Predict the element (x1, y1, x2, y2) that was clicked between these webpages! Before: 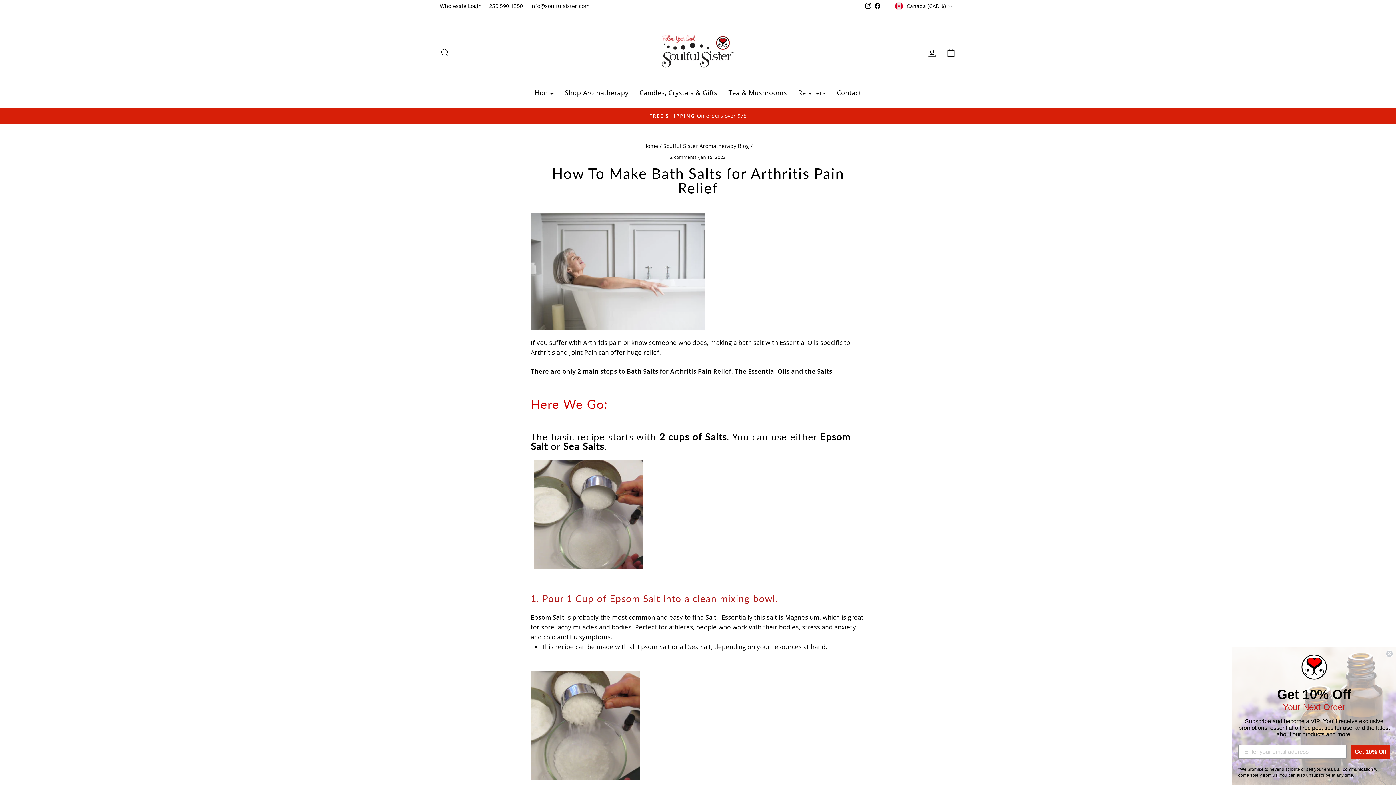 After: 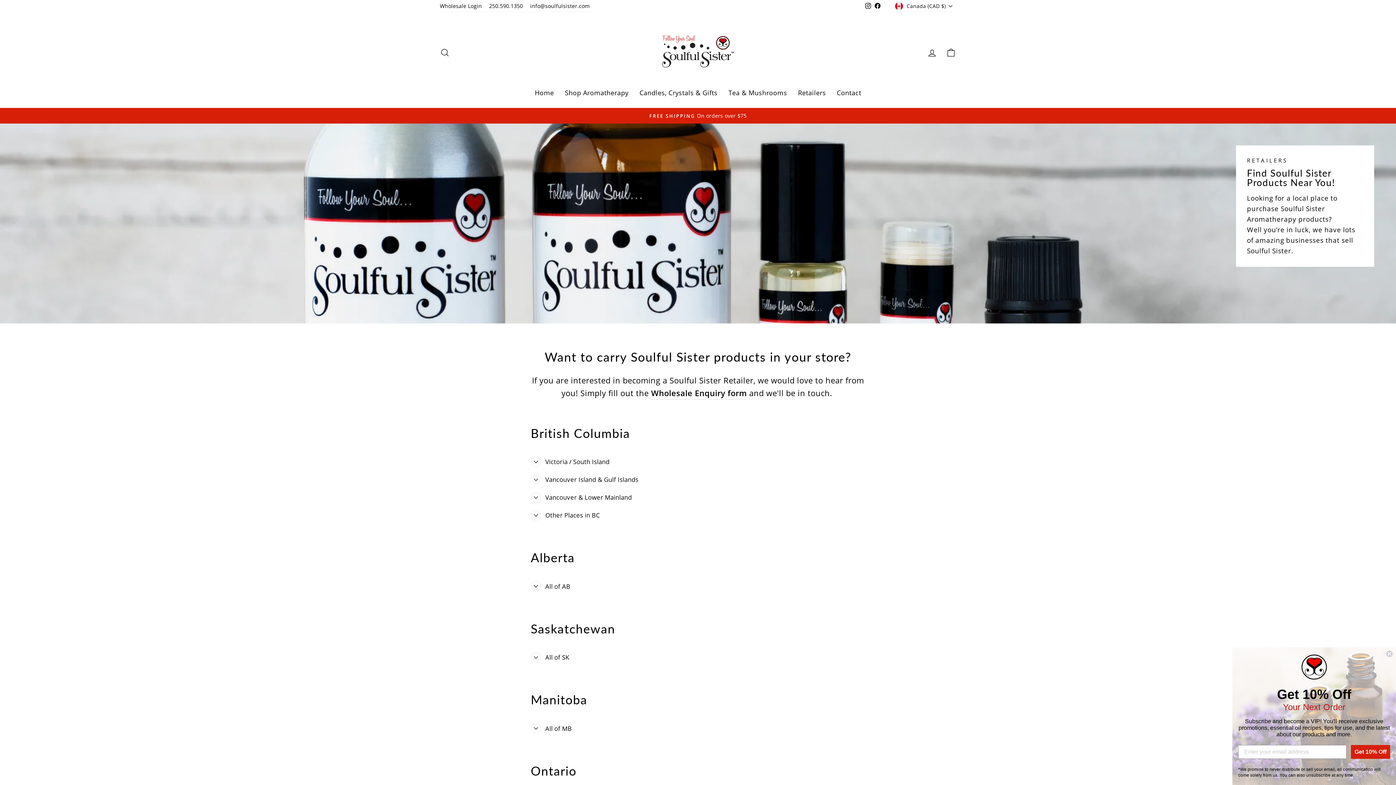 Action: label: Retailers bbox: (792, 84, 831, 100)